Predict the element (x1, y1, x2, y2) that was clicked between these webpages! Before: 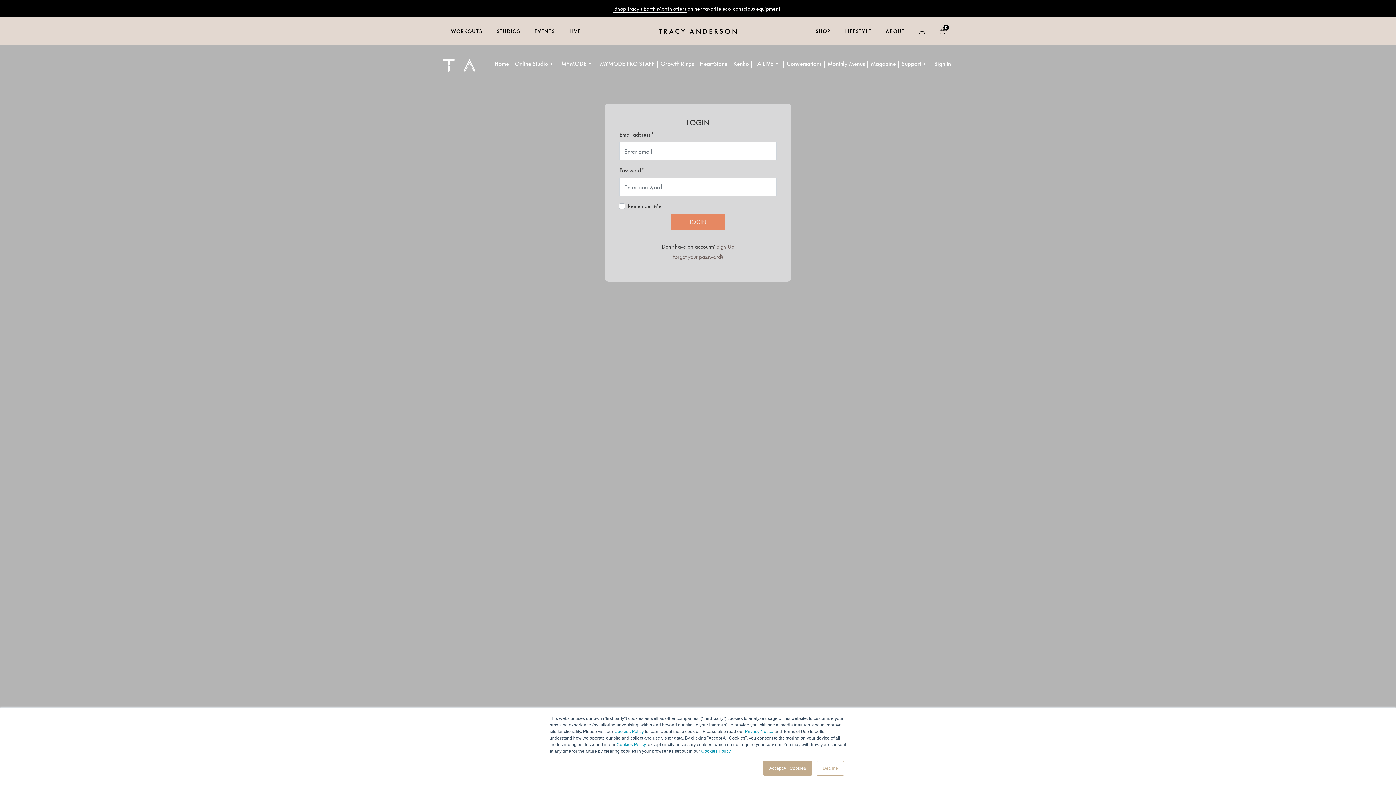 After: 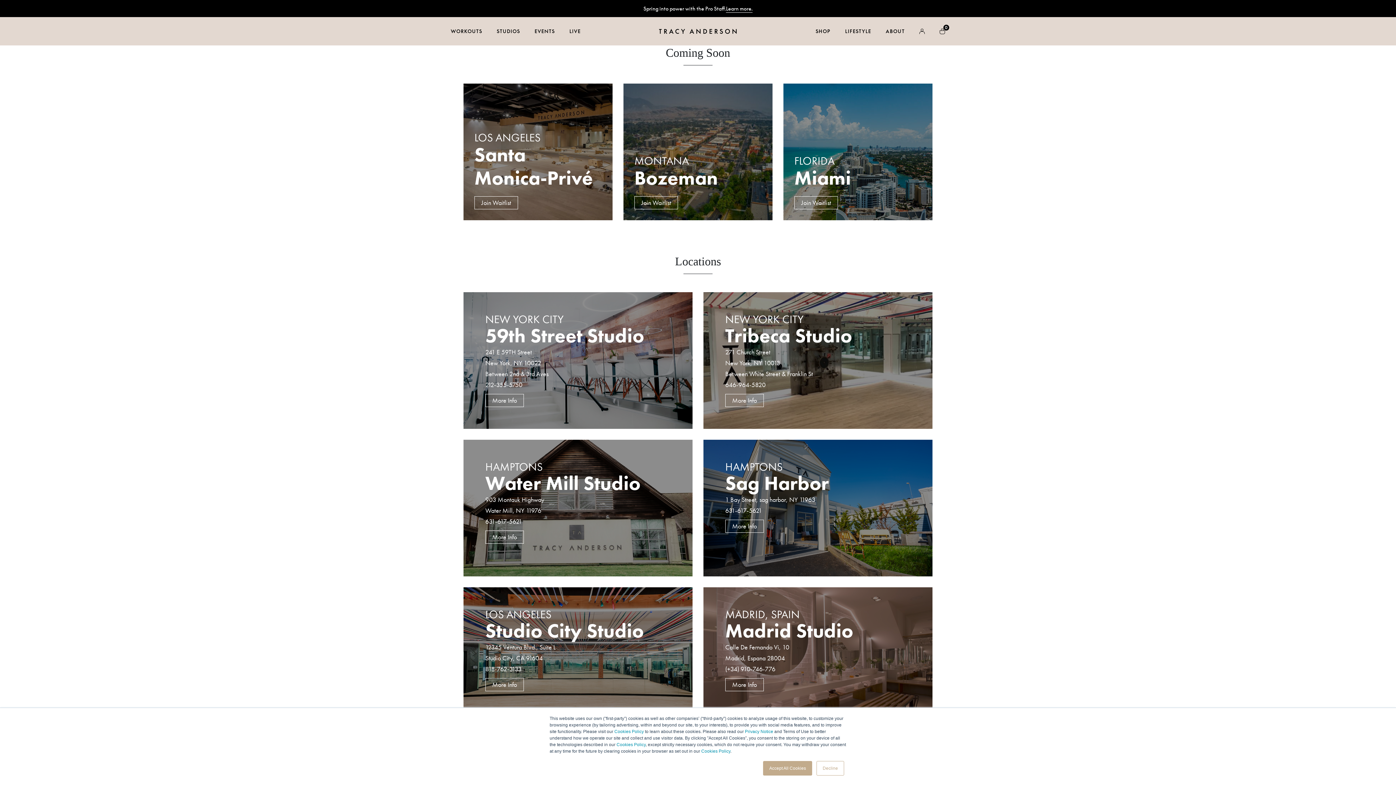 Action: label: STUDIOS bbox: (489, 17, 527, 45)